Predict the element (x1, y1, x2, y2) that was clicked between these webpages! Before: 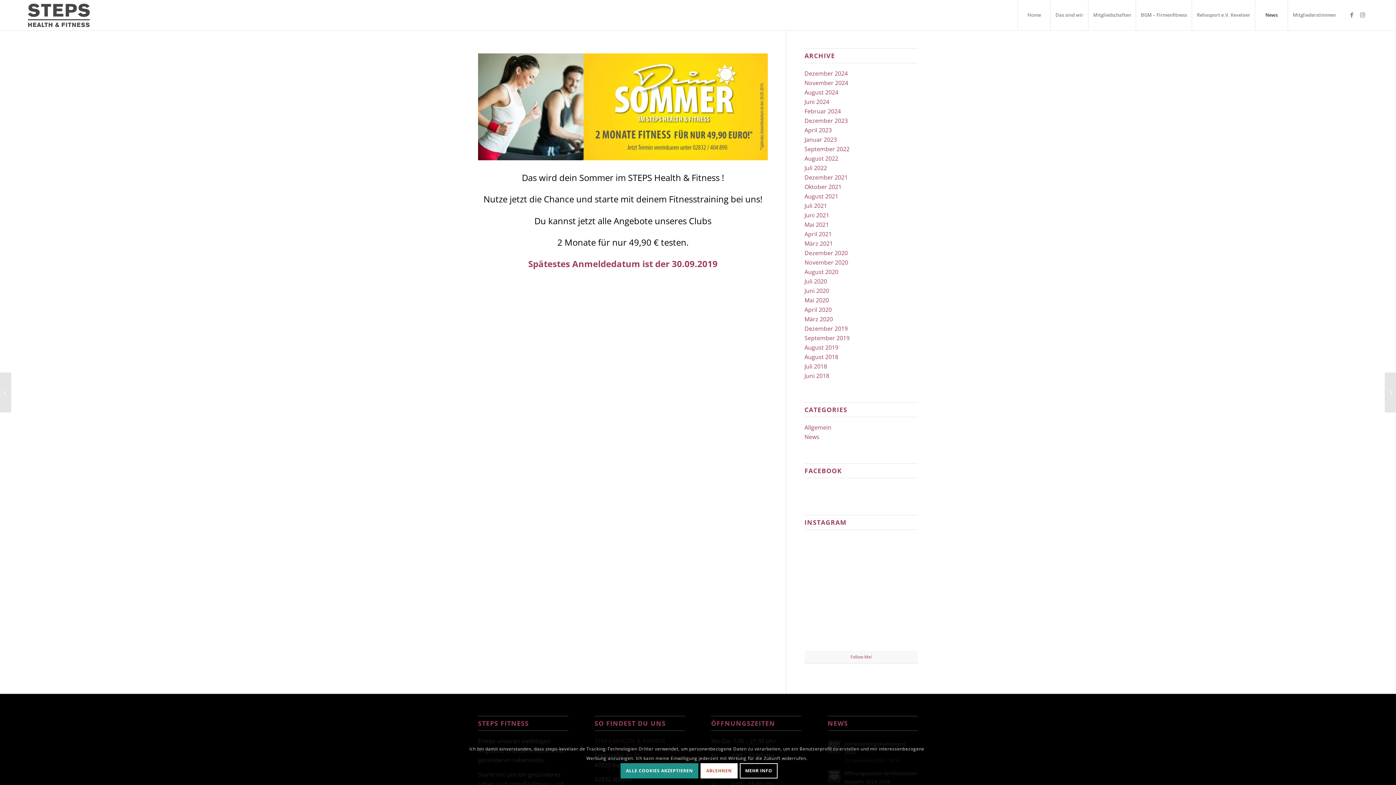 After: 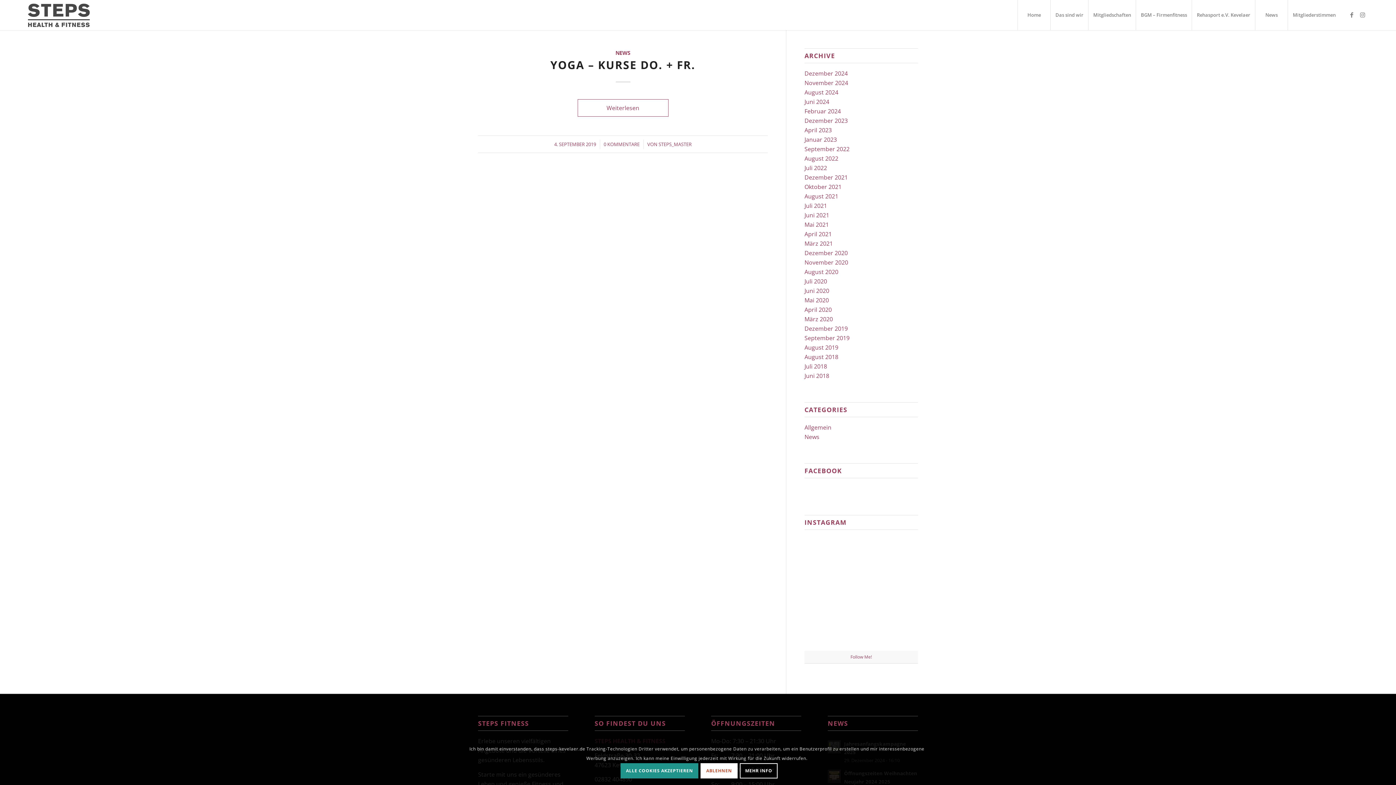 Action: label: September 2019 bbox: (804, 334, 849, 342)